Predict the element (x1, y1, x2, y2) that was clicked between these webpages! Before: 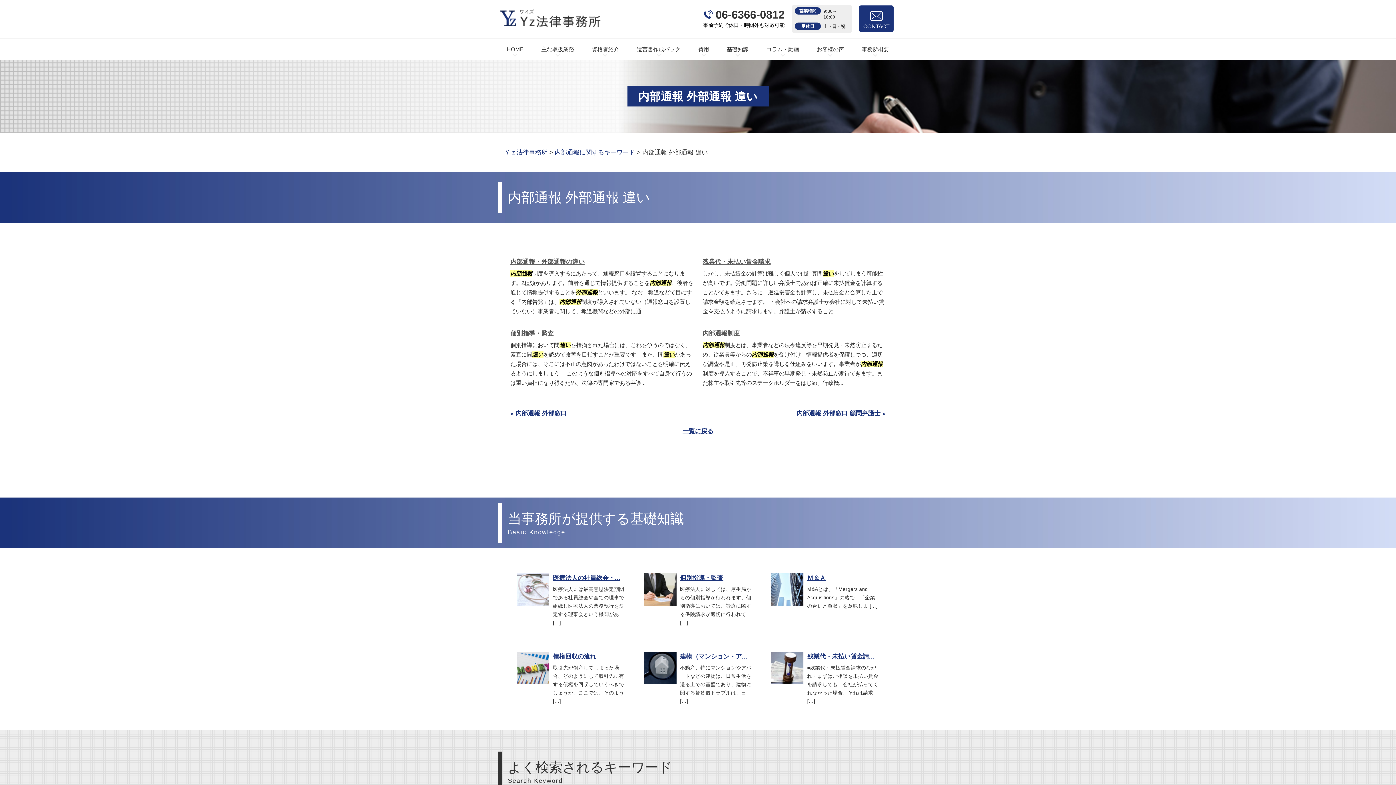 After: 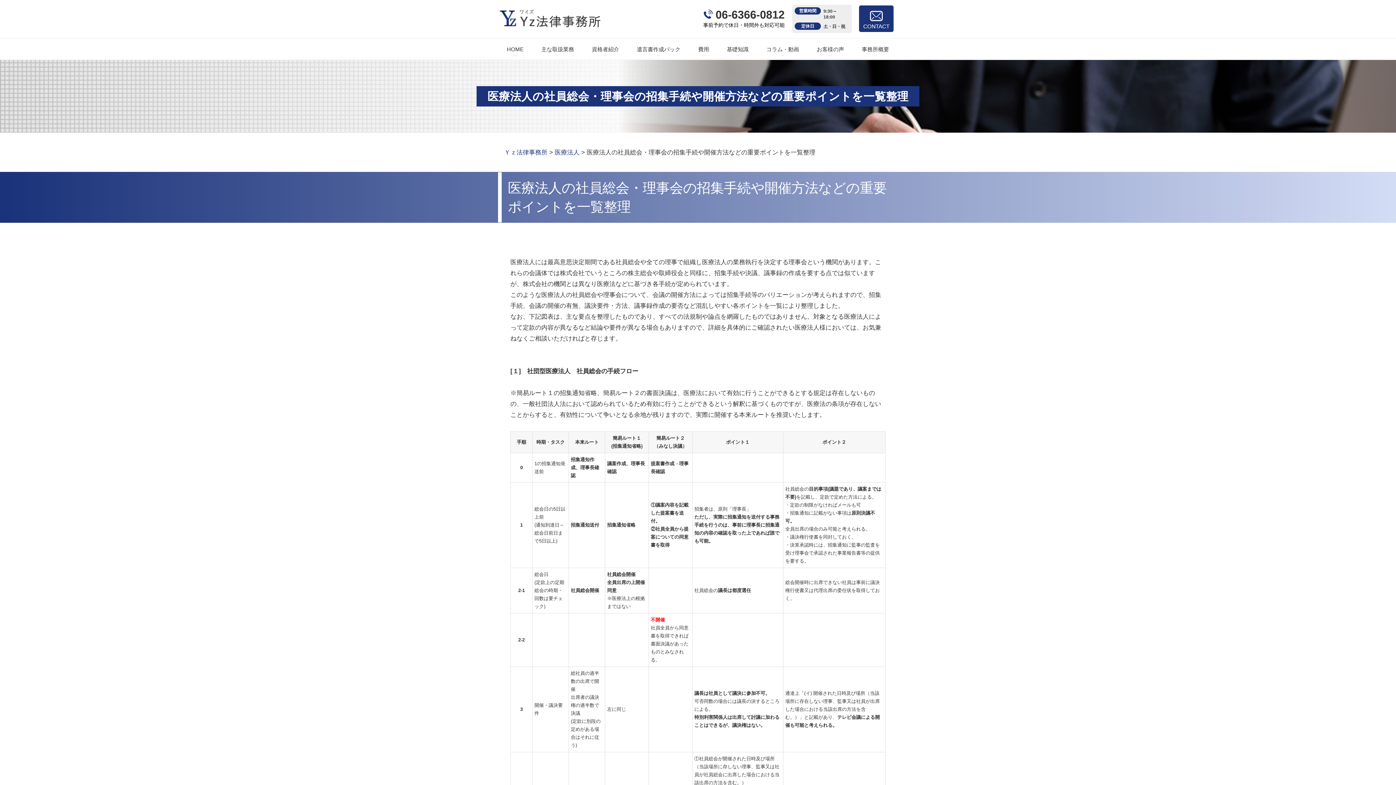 Action: bbox: (510, 567, 631, 633) label: 医療法人の社員総会・...

医療法人には最高意思決定期間である社員総会や全ての理事で組織し医療法人の業務執行を決定する理事会という機関があ […]